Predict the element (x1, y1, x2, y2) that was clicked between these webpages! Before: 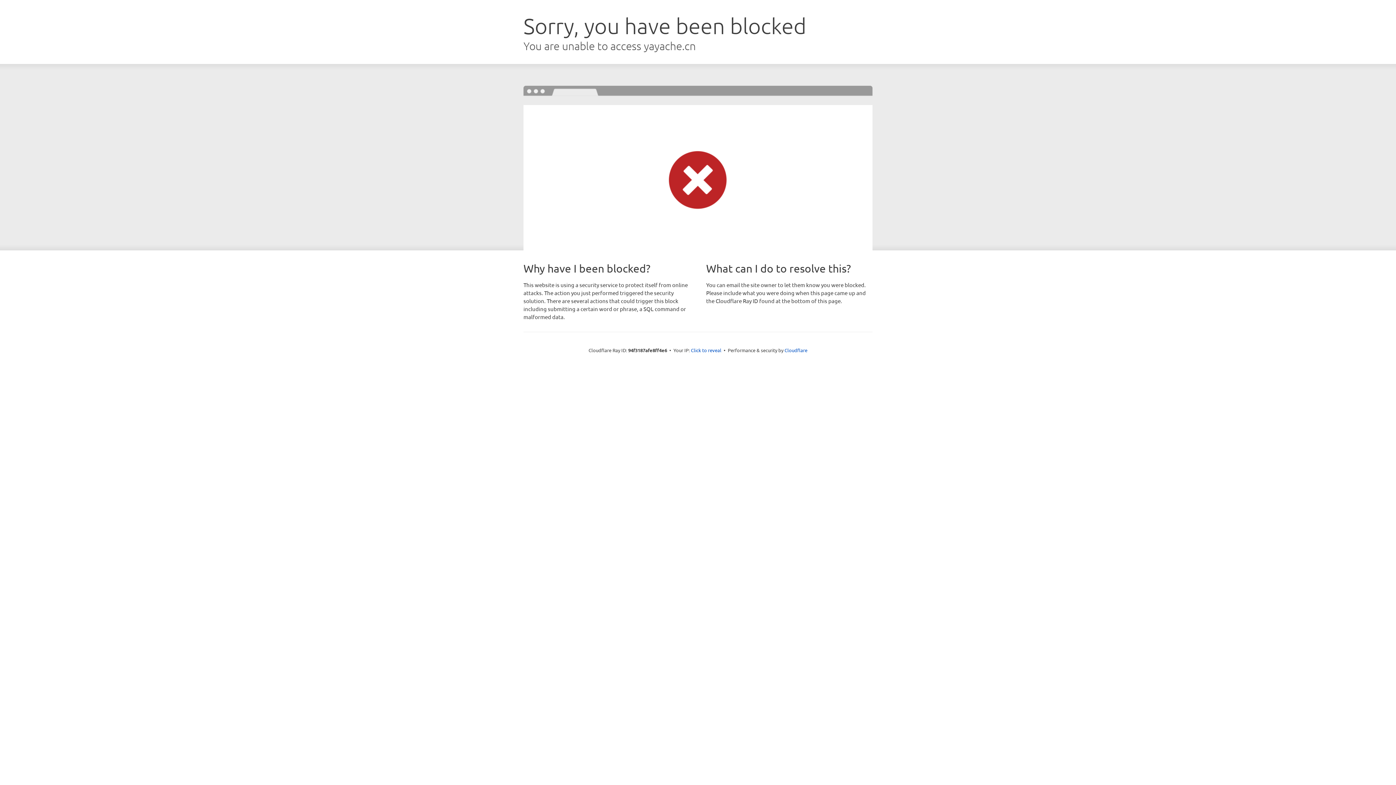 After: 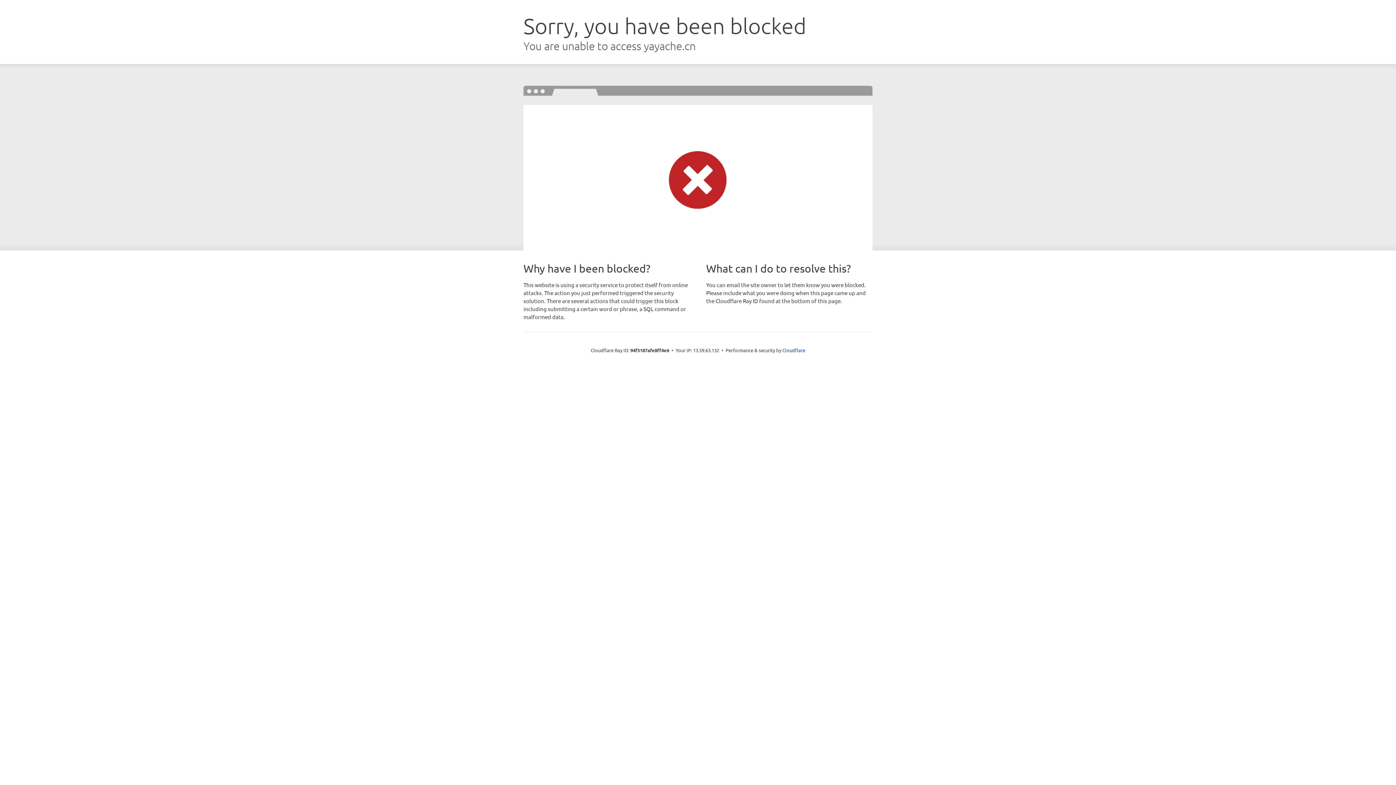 Action: label: Click to reveal bbox: (691, 346, 721, 353)